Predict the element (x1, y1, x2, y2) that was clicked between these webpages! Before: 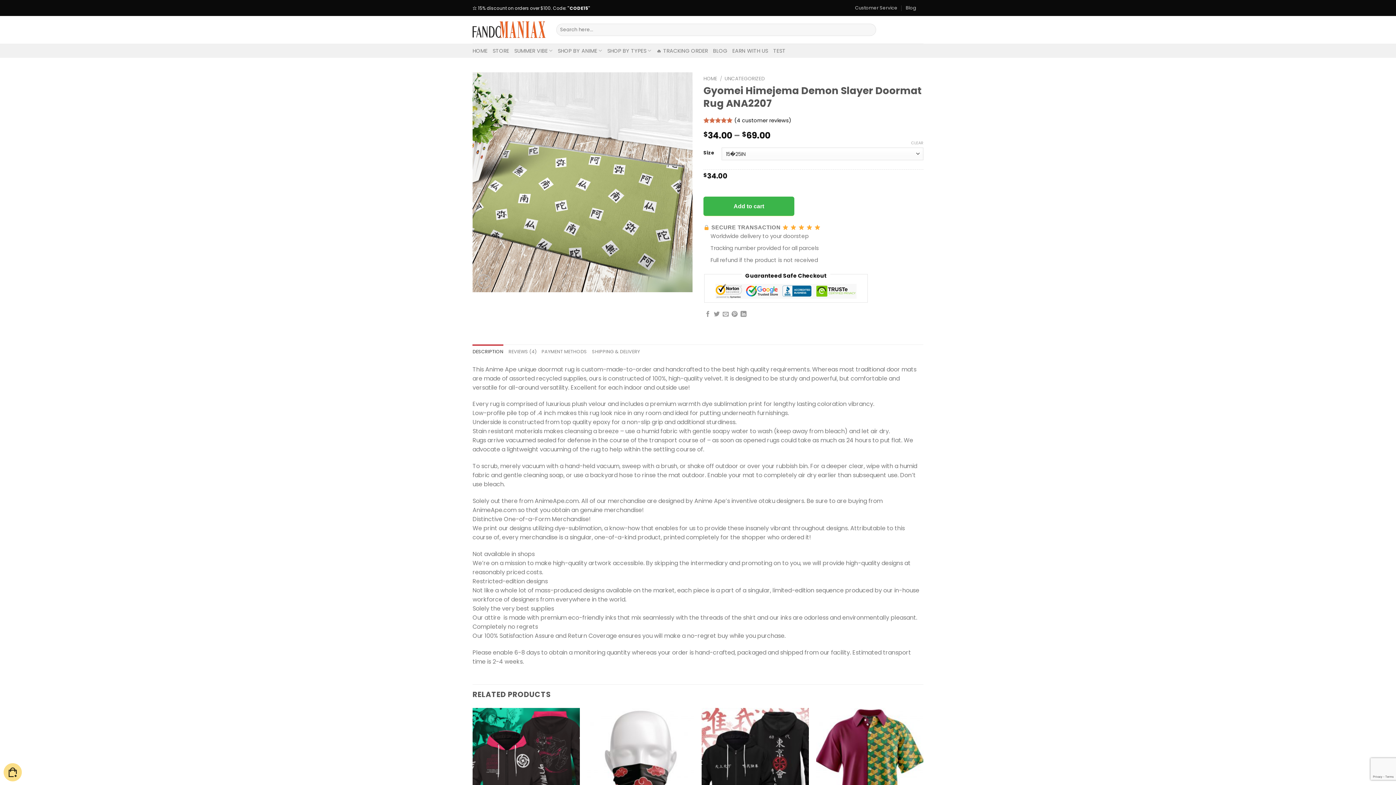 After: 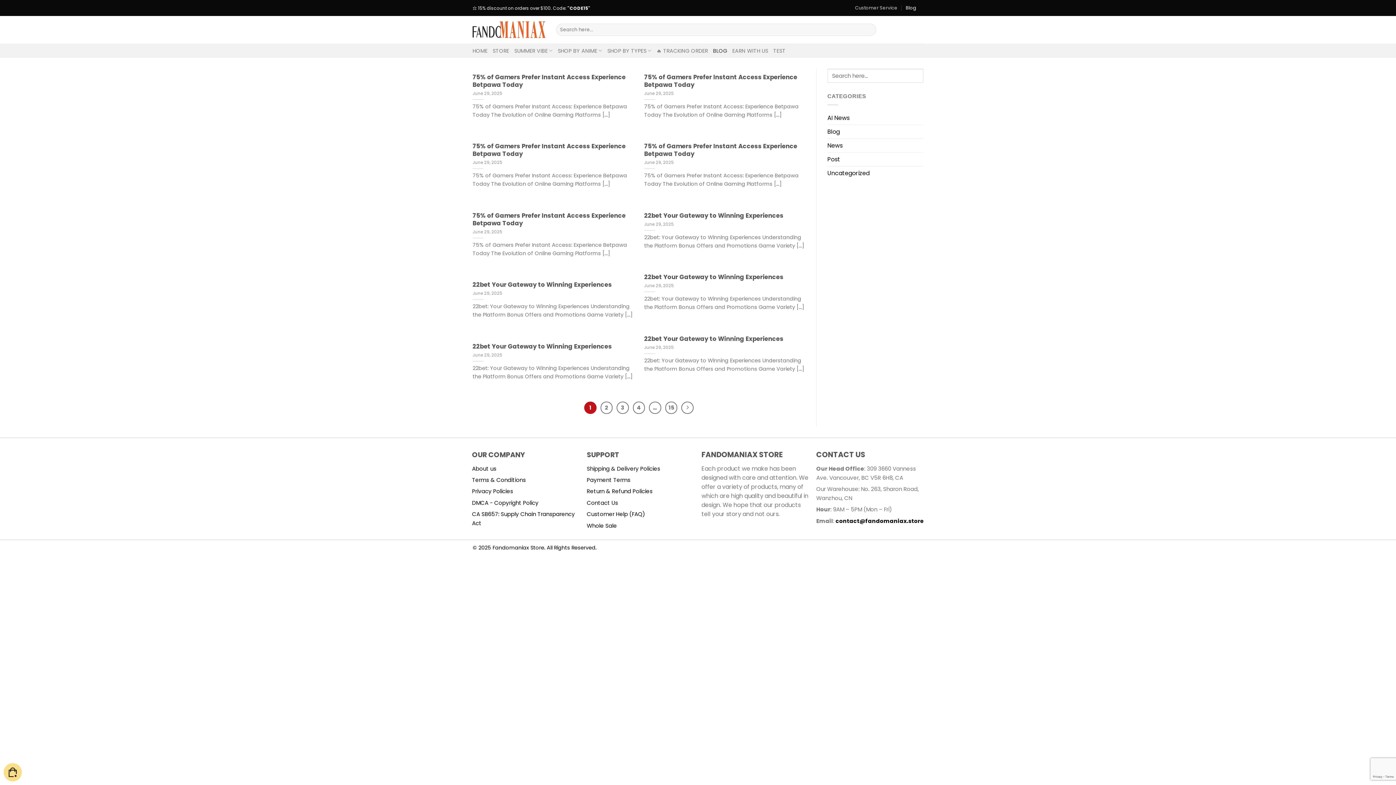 Action: label: Blog bbox: (905, 2, 916, 13)